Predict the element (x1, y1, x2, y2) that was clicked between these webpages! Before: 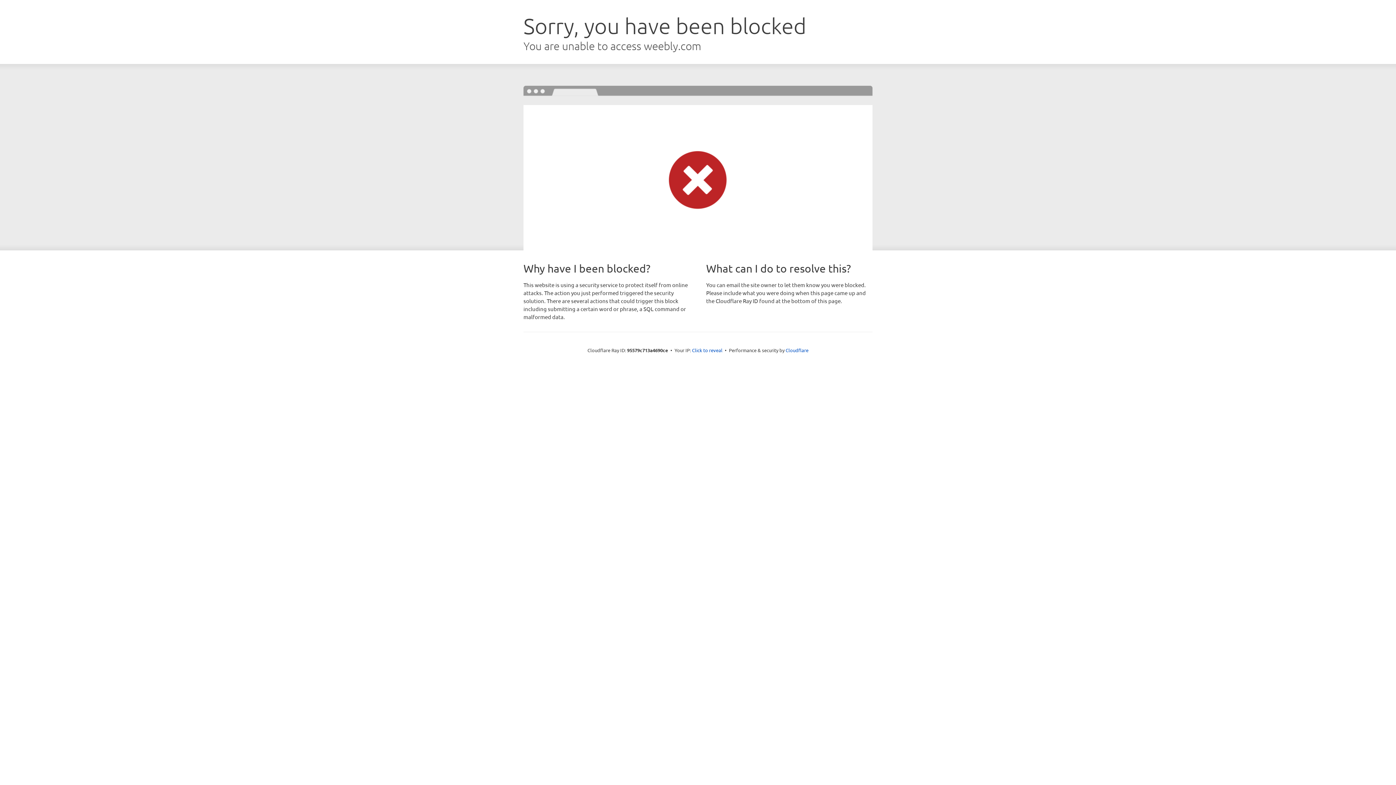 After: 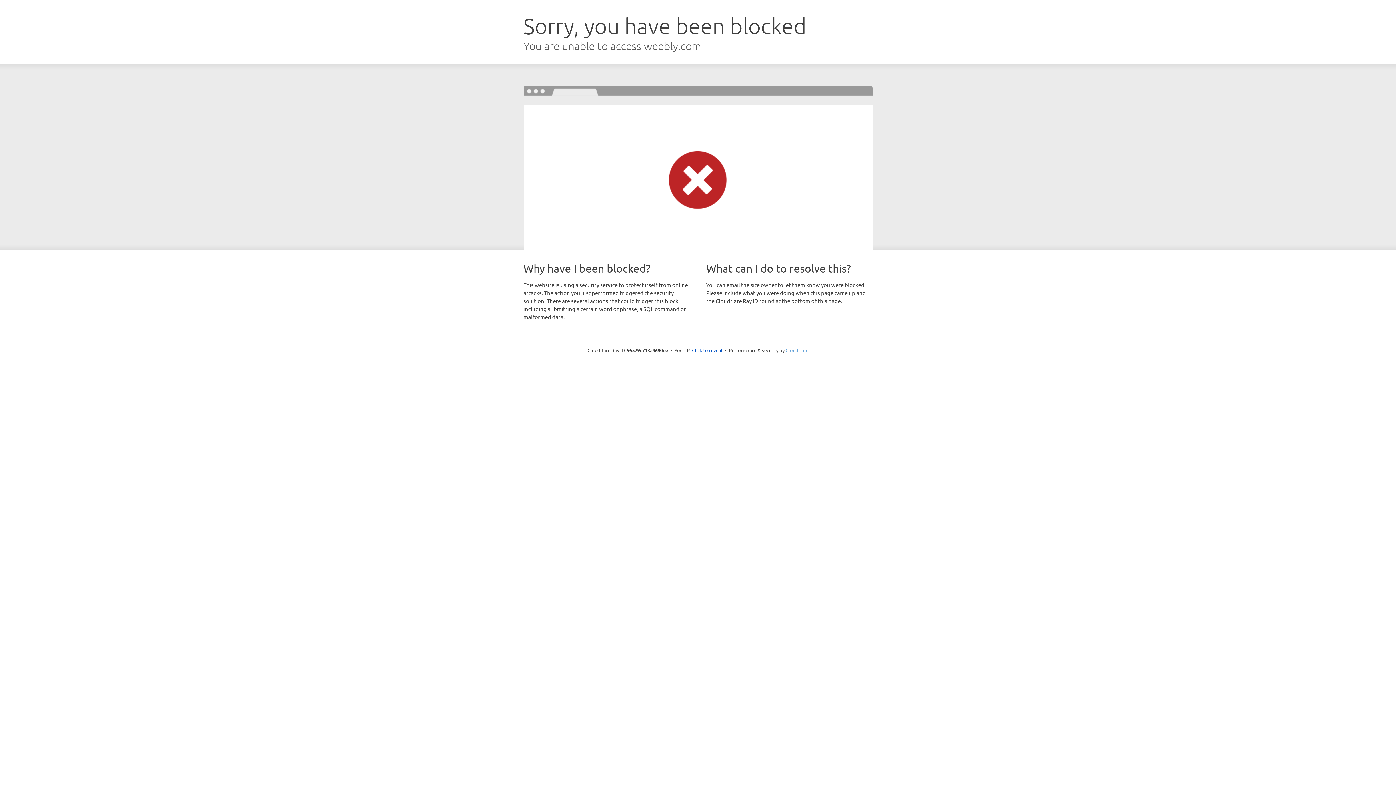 Action: bbox: (785, 347, 808, 353) label: Cloudflare